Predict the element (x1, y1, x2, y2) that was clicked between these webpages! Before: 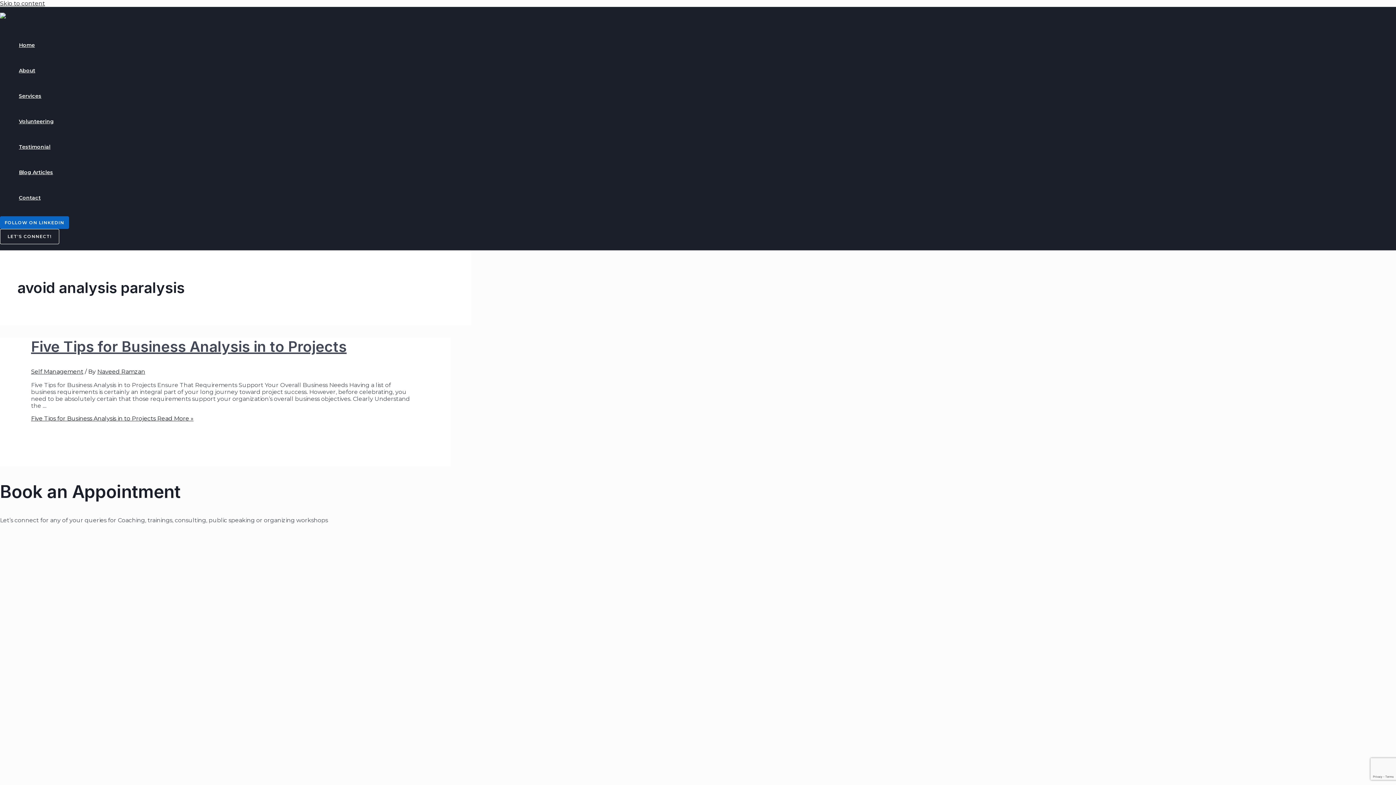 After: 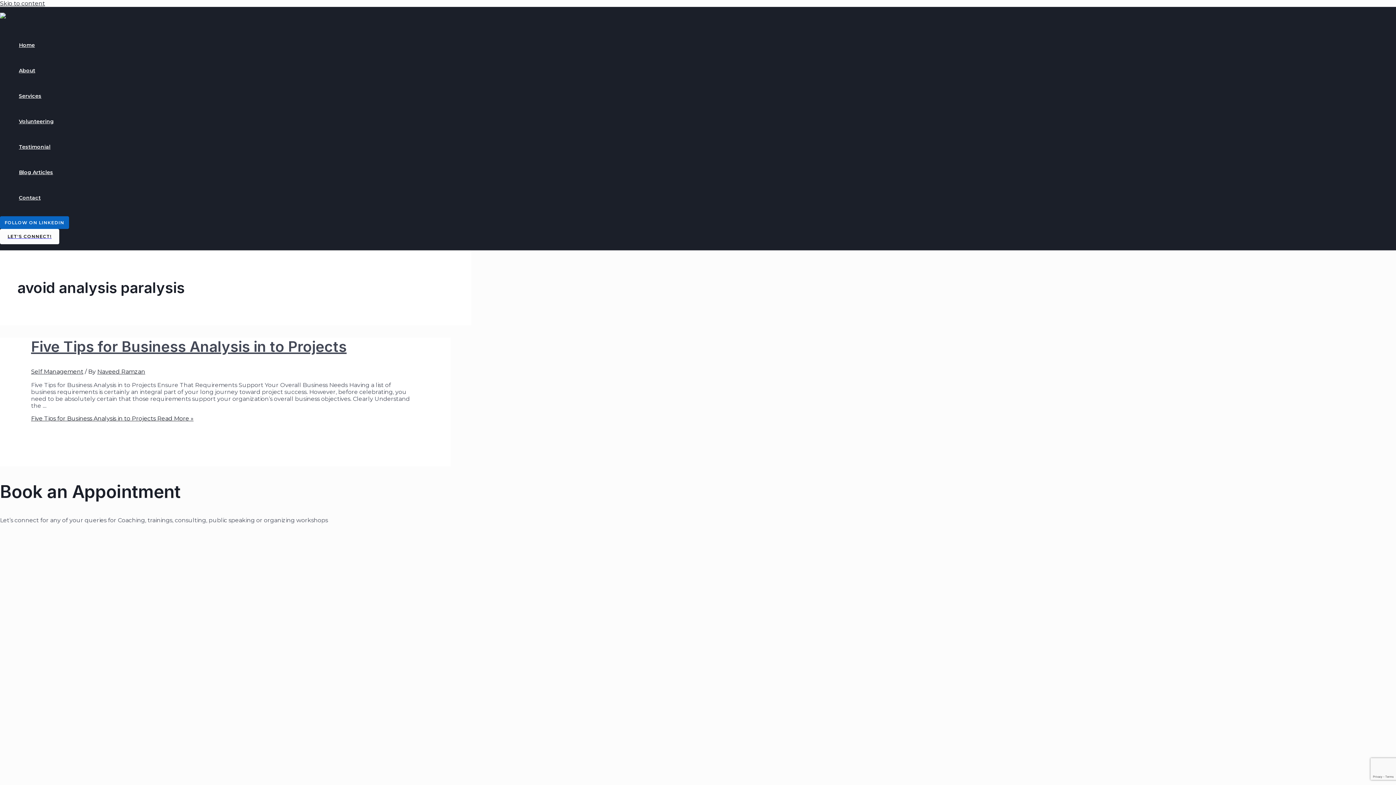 Action: bbox: (0, 229, 59, 244) label: LET'S CONNECT!